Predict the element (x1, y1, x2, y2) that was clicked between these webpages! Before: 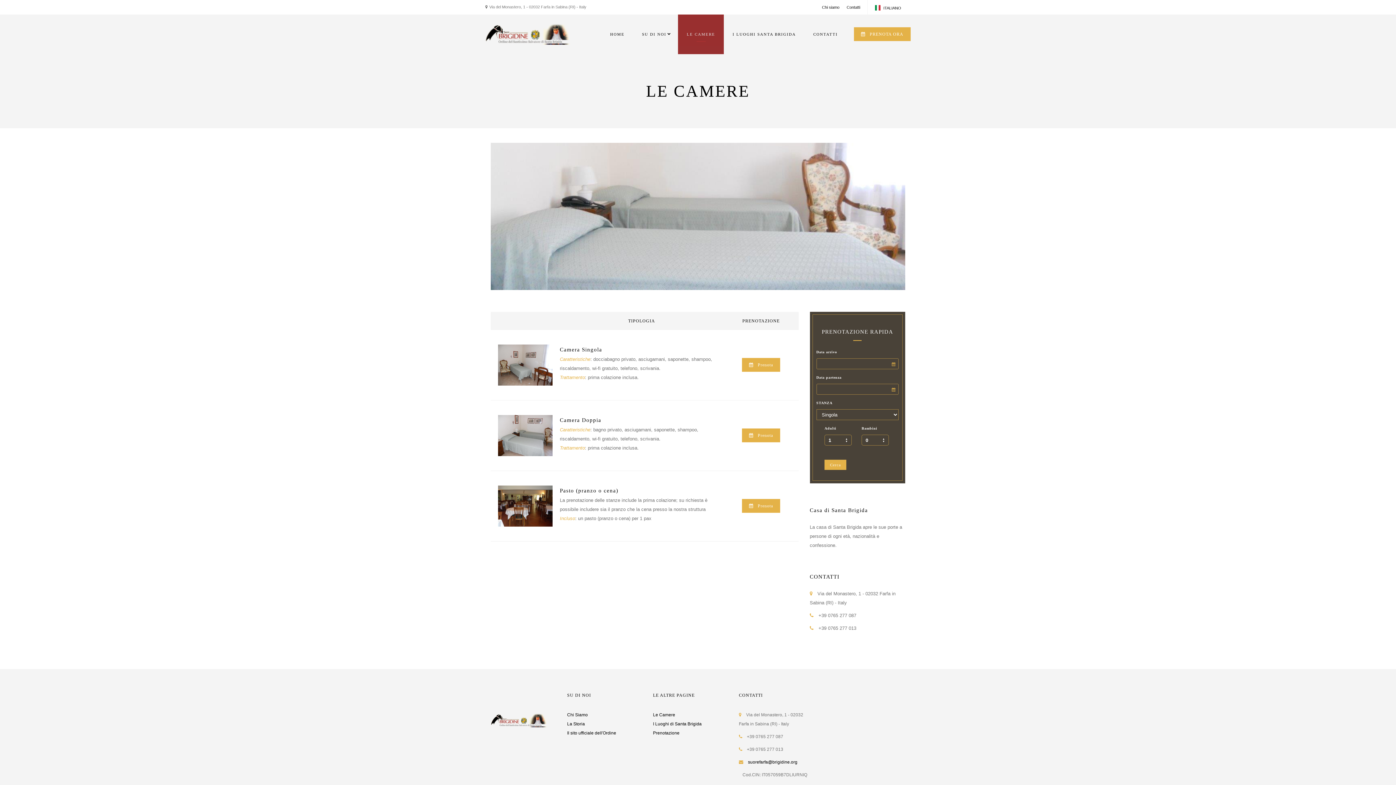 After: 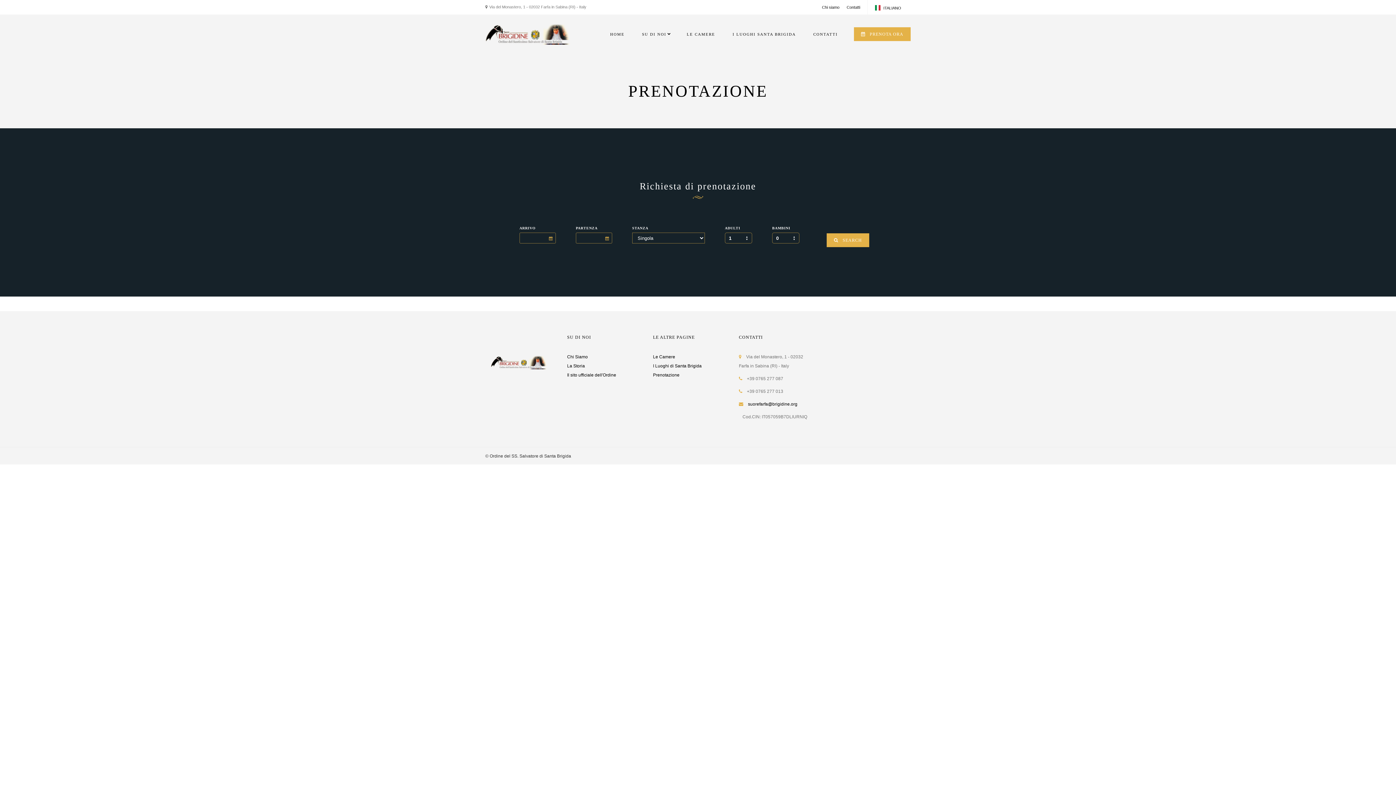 Action: bbox: (742, 499, 780, 513) label: Prenota